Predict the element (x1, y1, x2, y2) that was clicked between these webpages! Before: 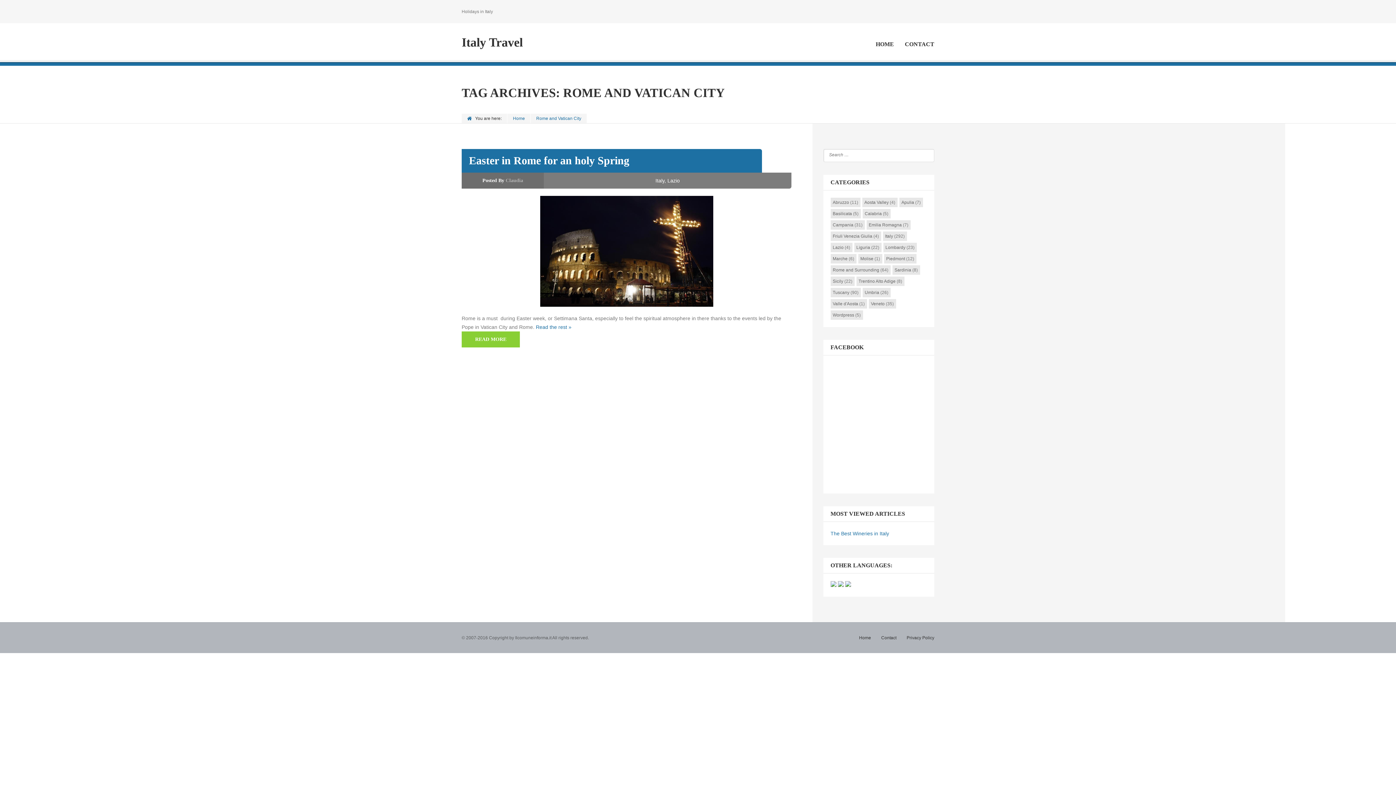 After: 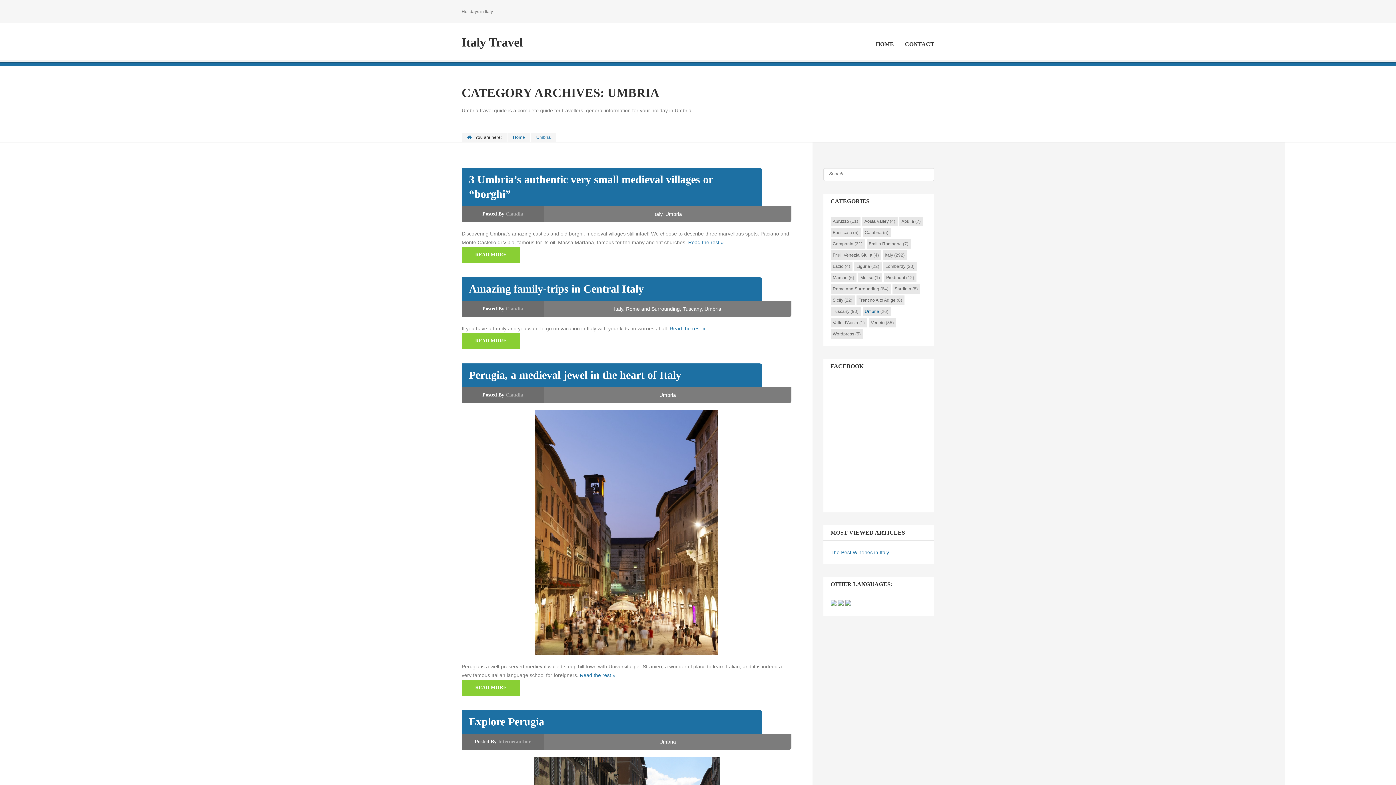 Action: label: Umbria bbox: (864, 290, 879, 295)